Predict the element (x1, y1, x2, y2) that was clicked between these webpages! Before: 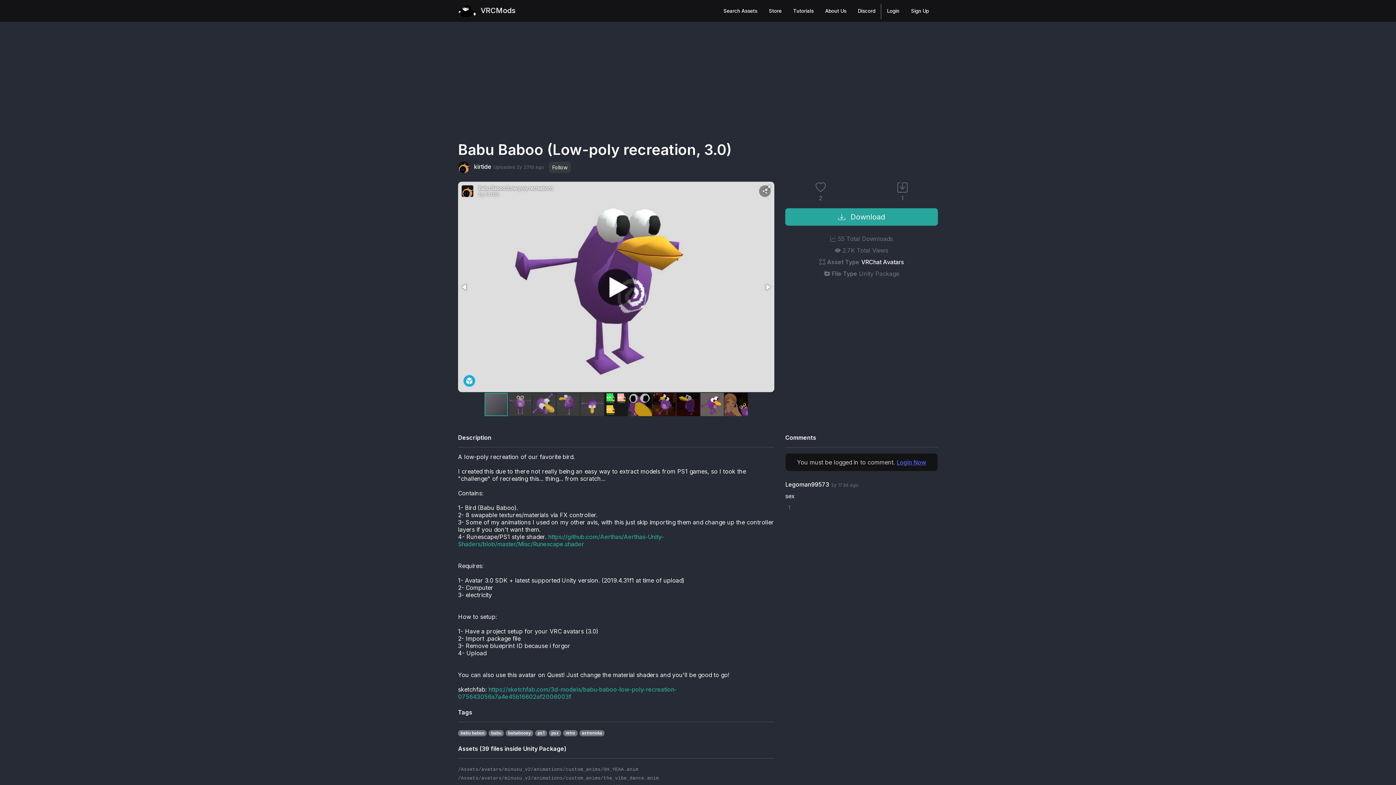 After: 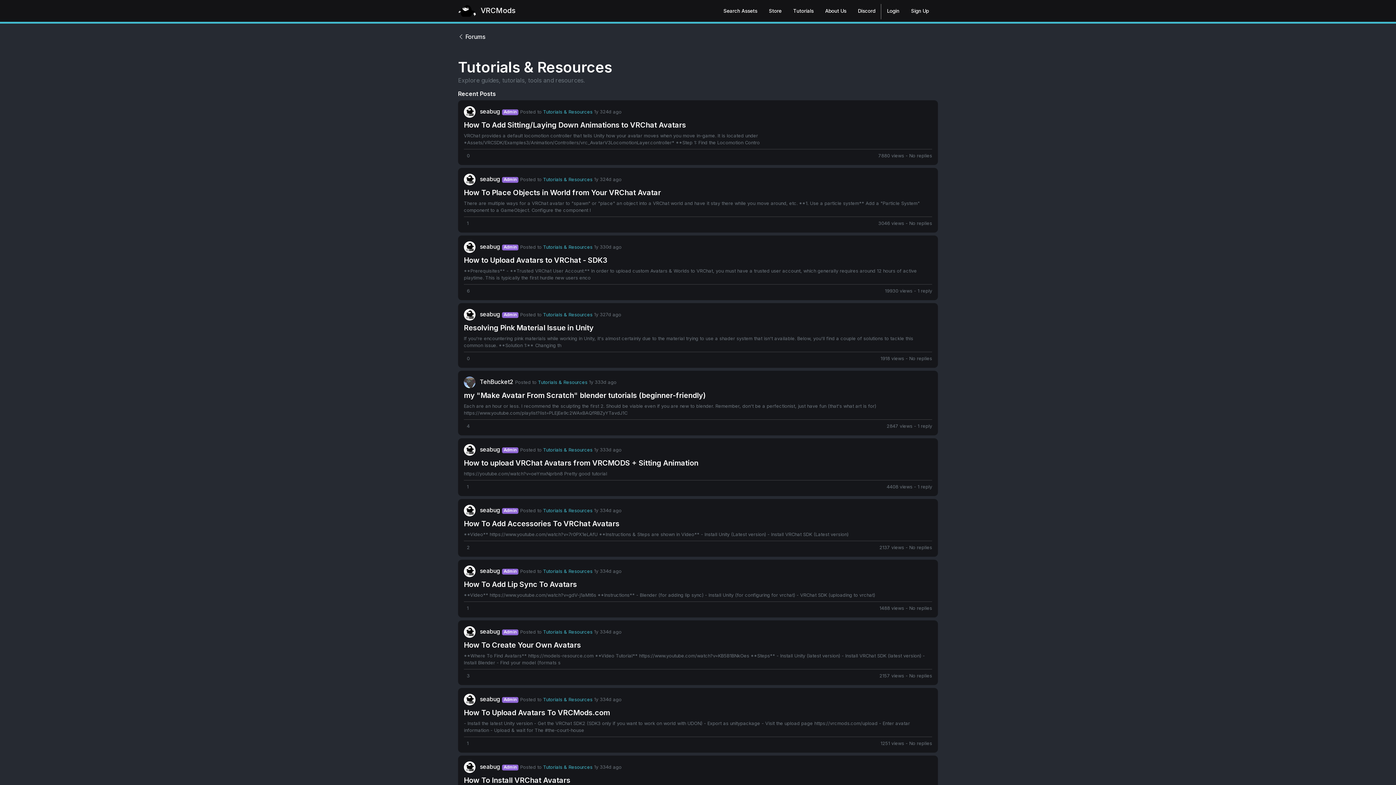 Action: bbox: (790, 4, 816, 17) label: Tutorials